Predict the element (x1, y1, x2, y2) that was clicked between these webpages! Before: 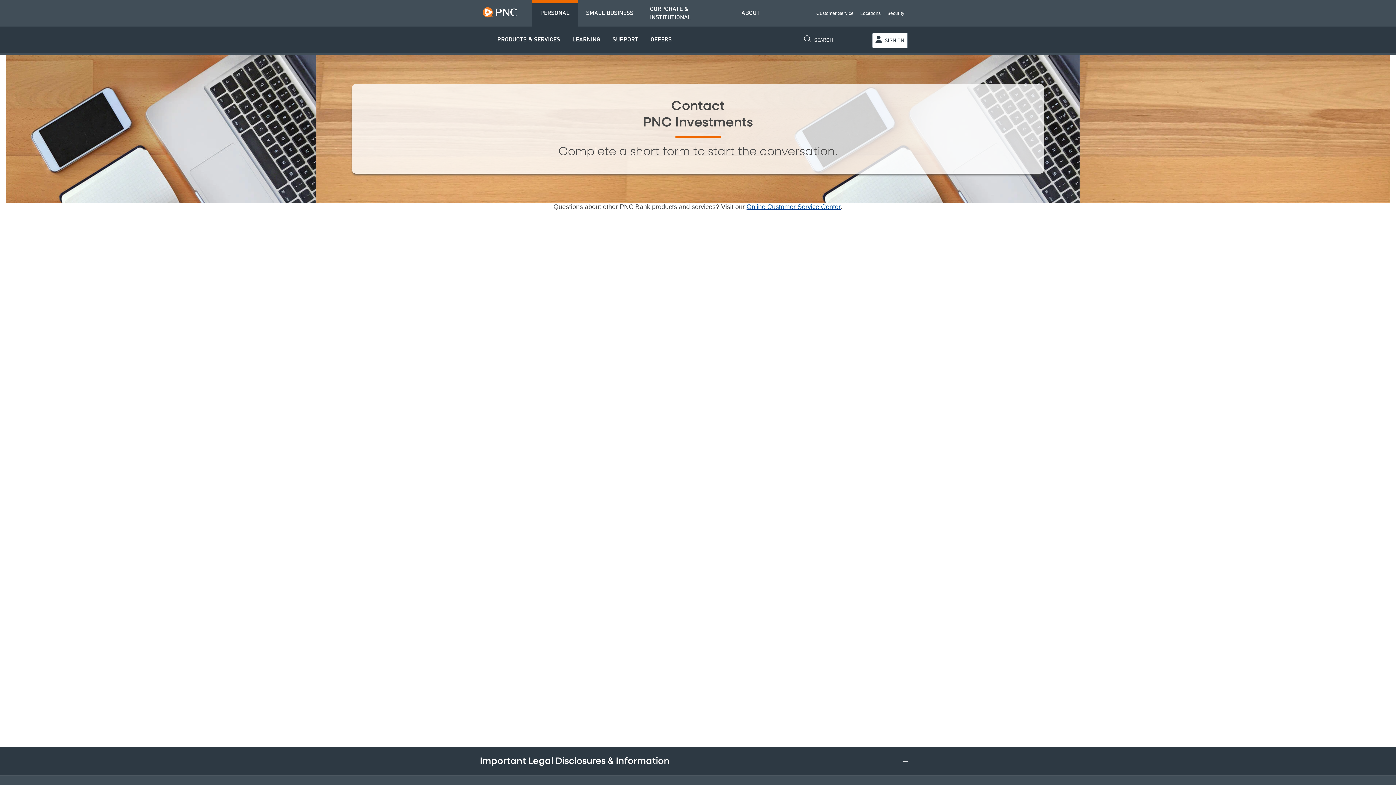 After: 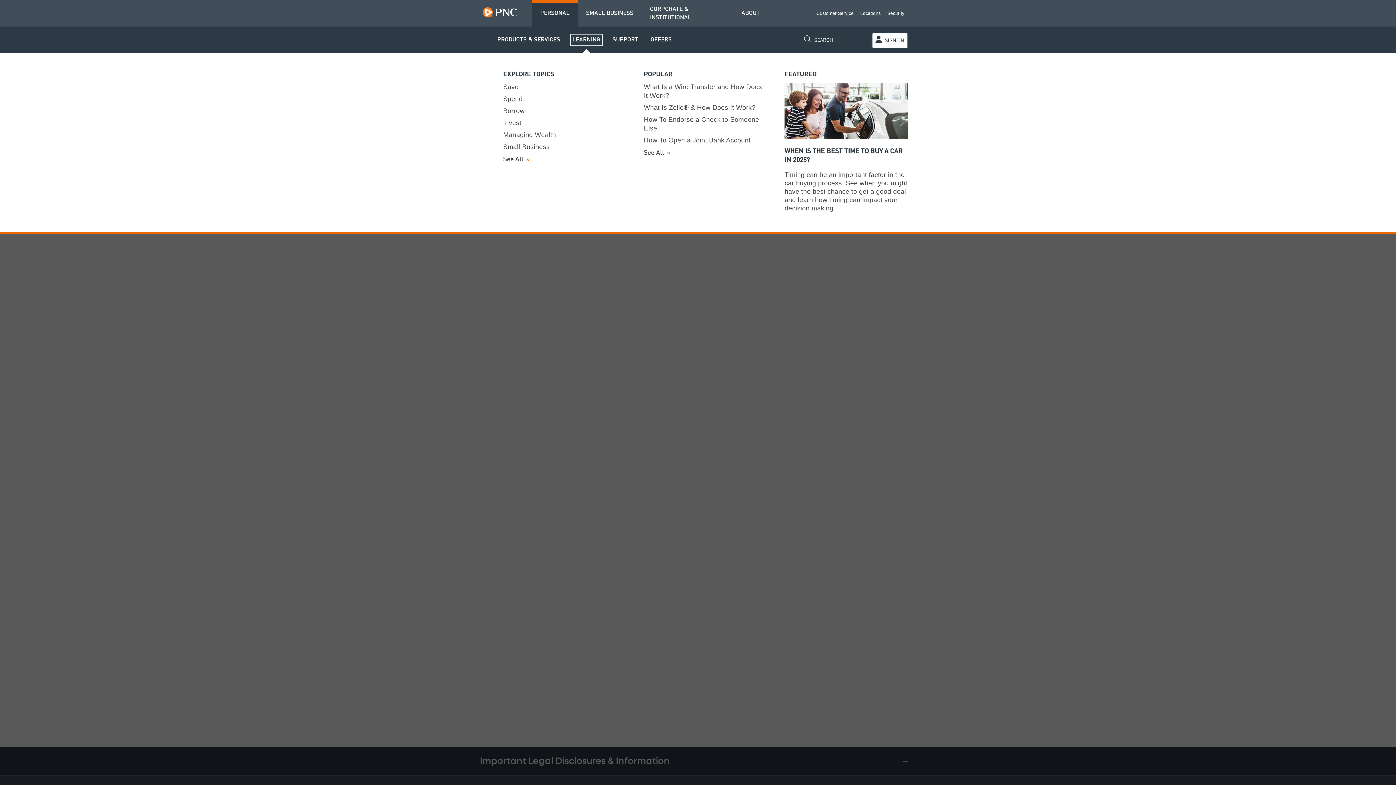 Action: bbox: (572, 35, 600, 43) label: LEARNING